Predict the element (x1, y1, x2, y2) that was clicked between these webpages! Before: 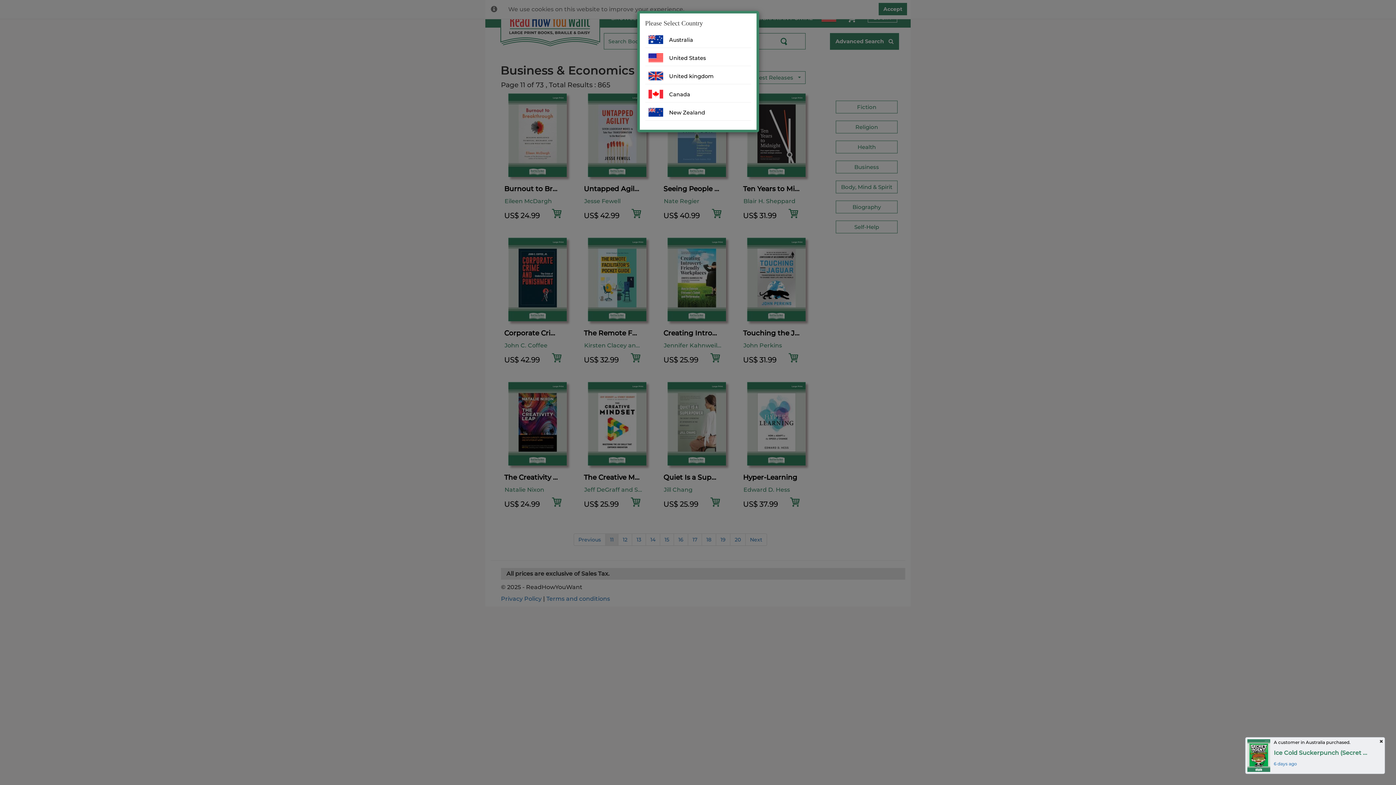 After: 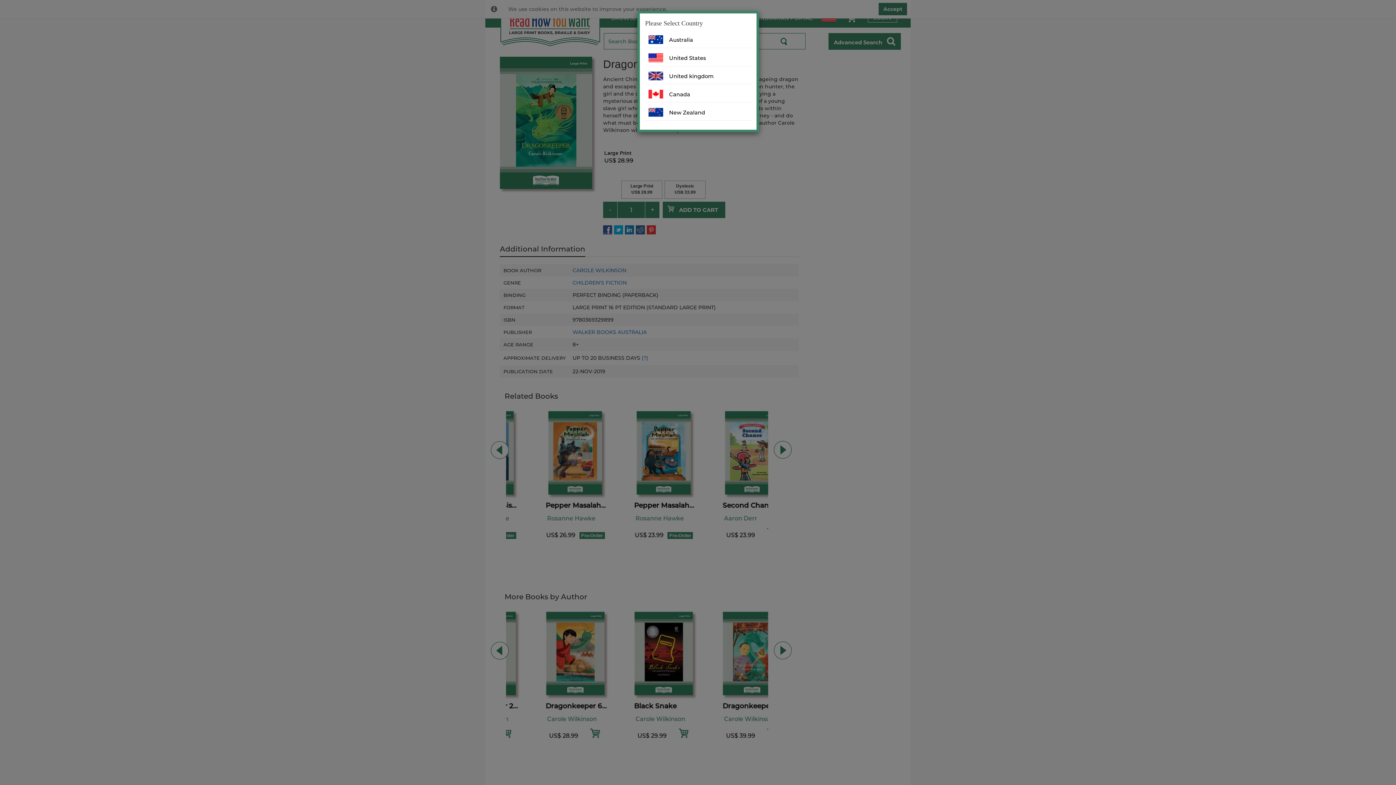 Action: bbox: (1262, 753, 1285, 758)